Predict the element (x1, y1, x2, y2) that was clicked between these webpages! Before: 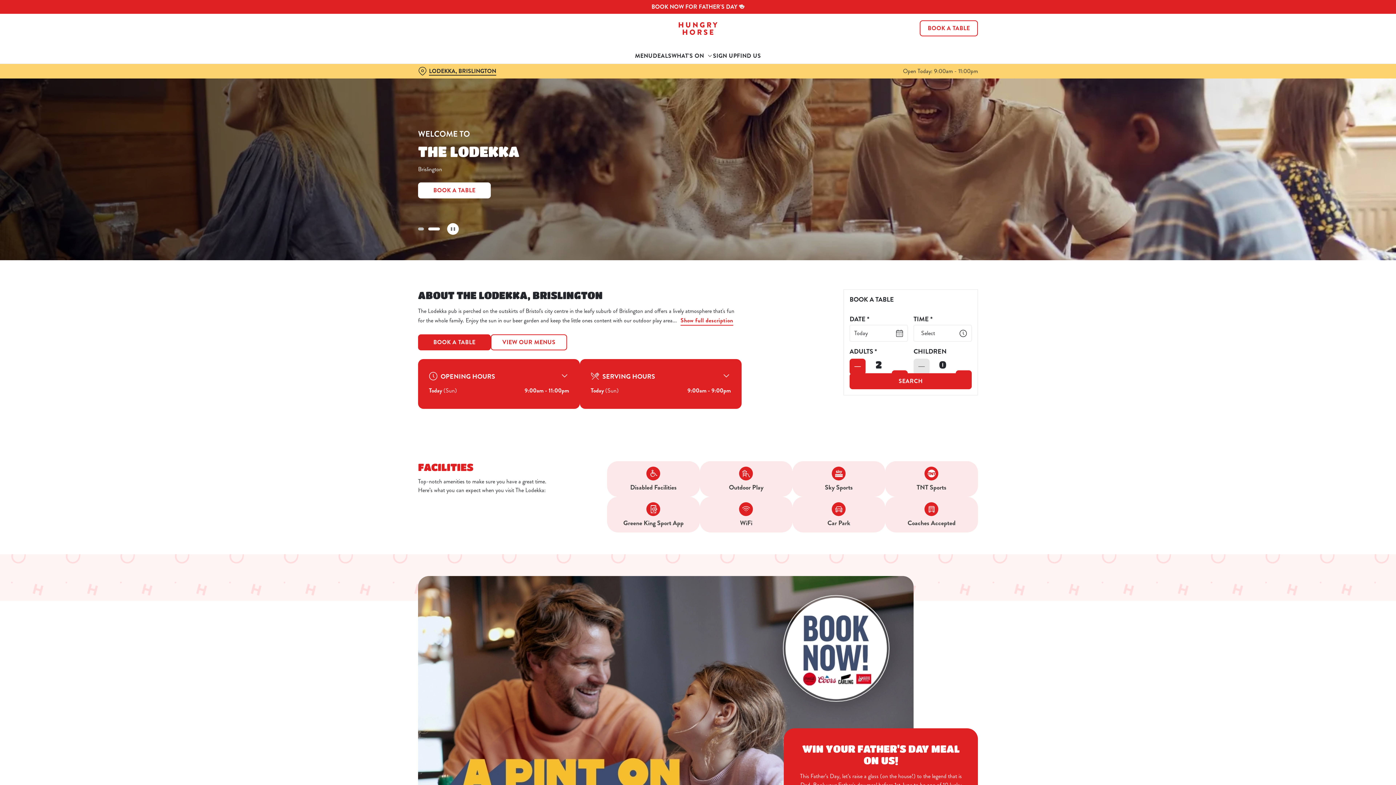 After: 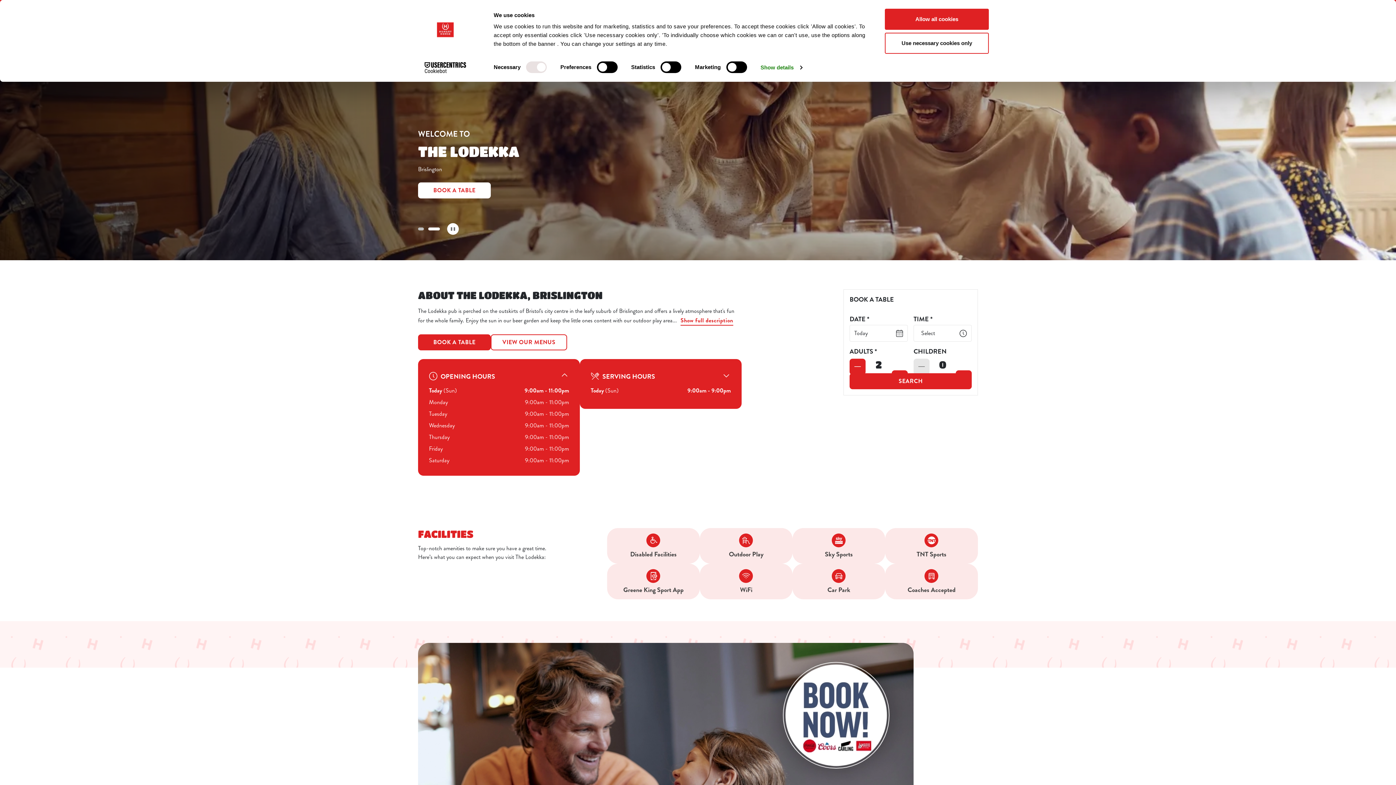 Action: bbox: (429, 370, 569, 380) label: OPENING HOURS